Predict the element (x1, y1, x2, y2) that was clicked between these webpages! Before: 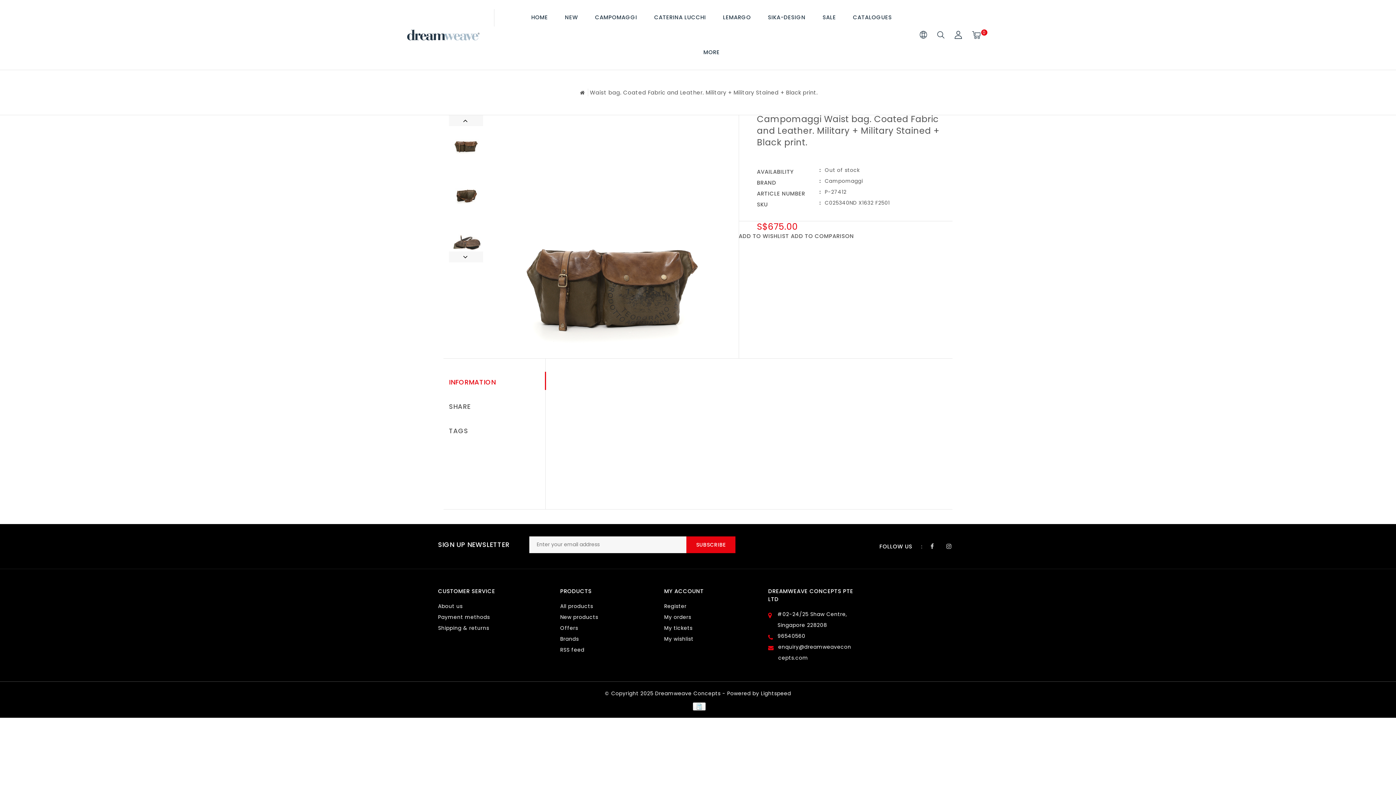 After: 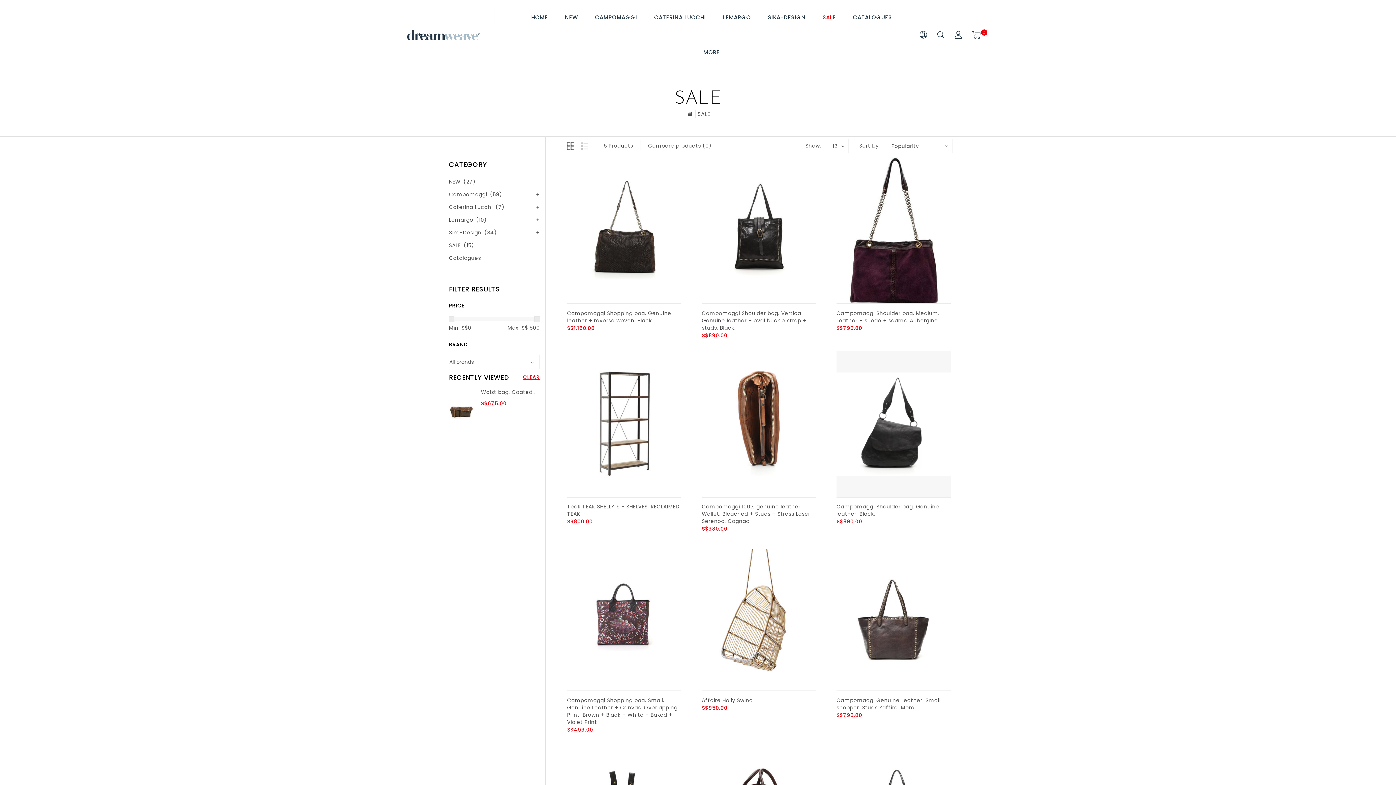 Action: label: SALE bbox: (815, 0, 843, 34)